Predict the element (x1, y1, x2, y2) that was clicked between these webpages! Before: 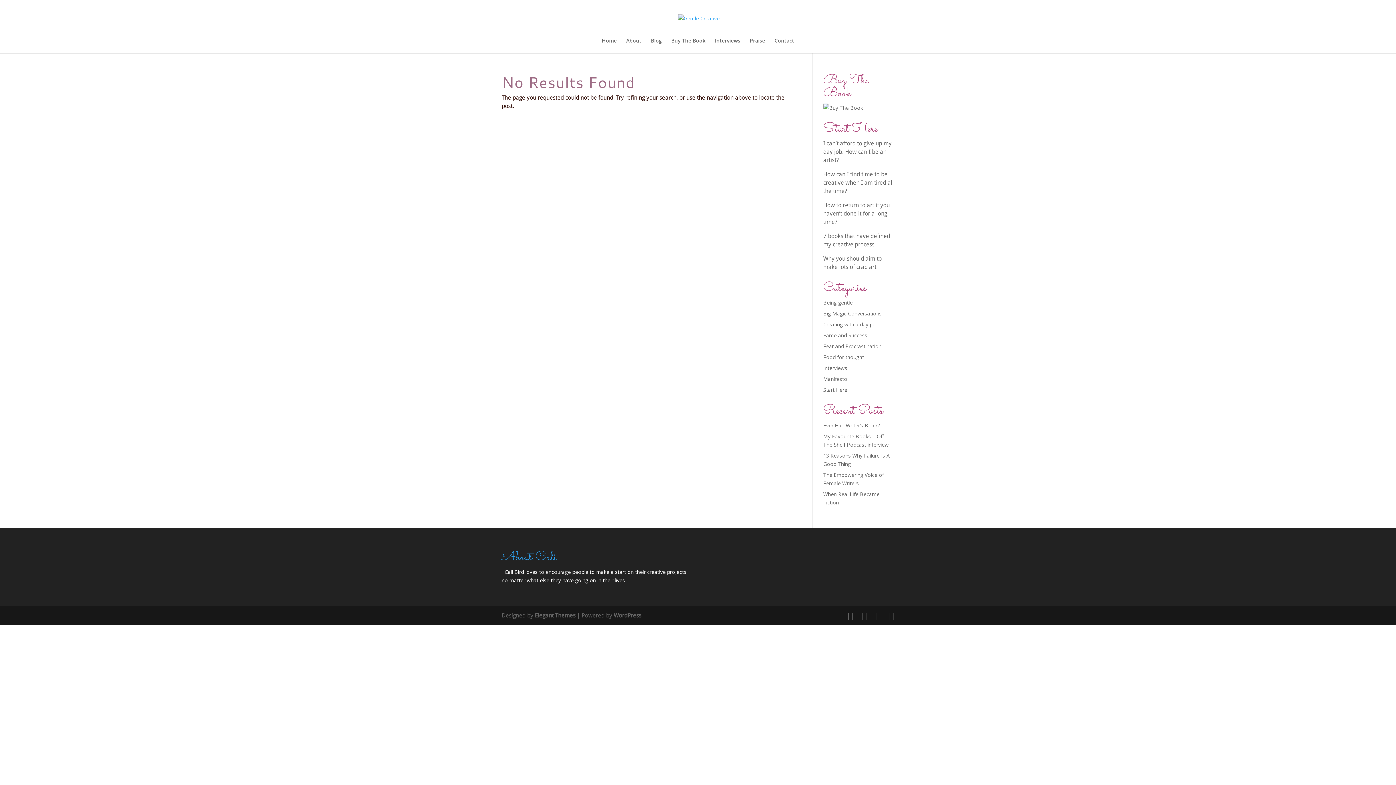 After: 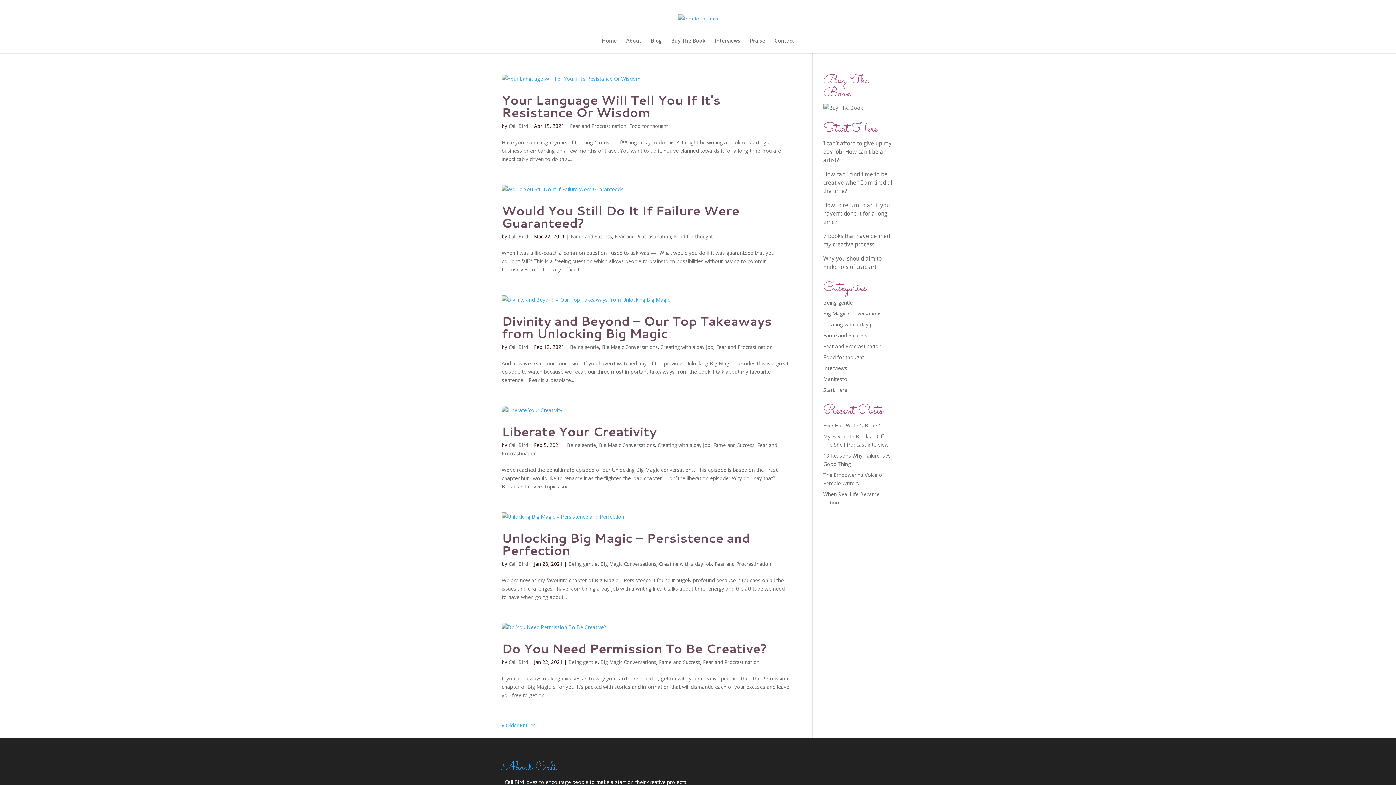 Action: bbox: (823, 342, 881, 349) label: Fear and Procrastination